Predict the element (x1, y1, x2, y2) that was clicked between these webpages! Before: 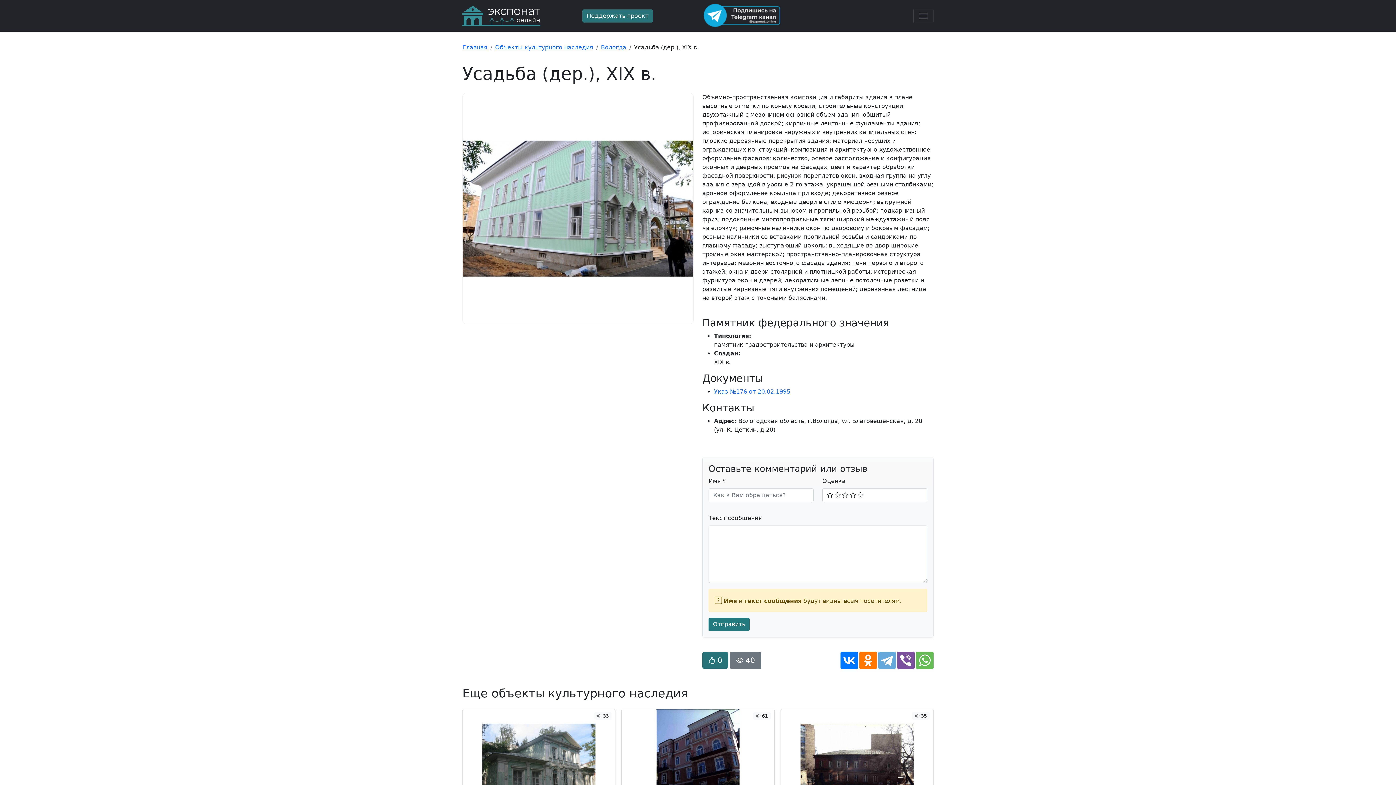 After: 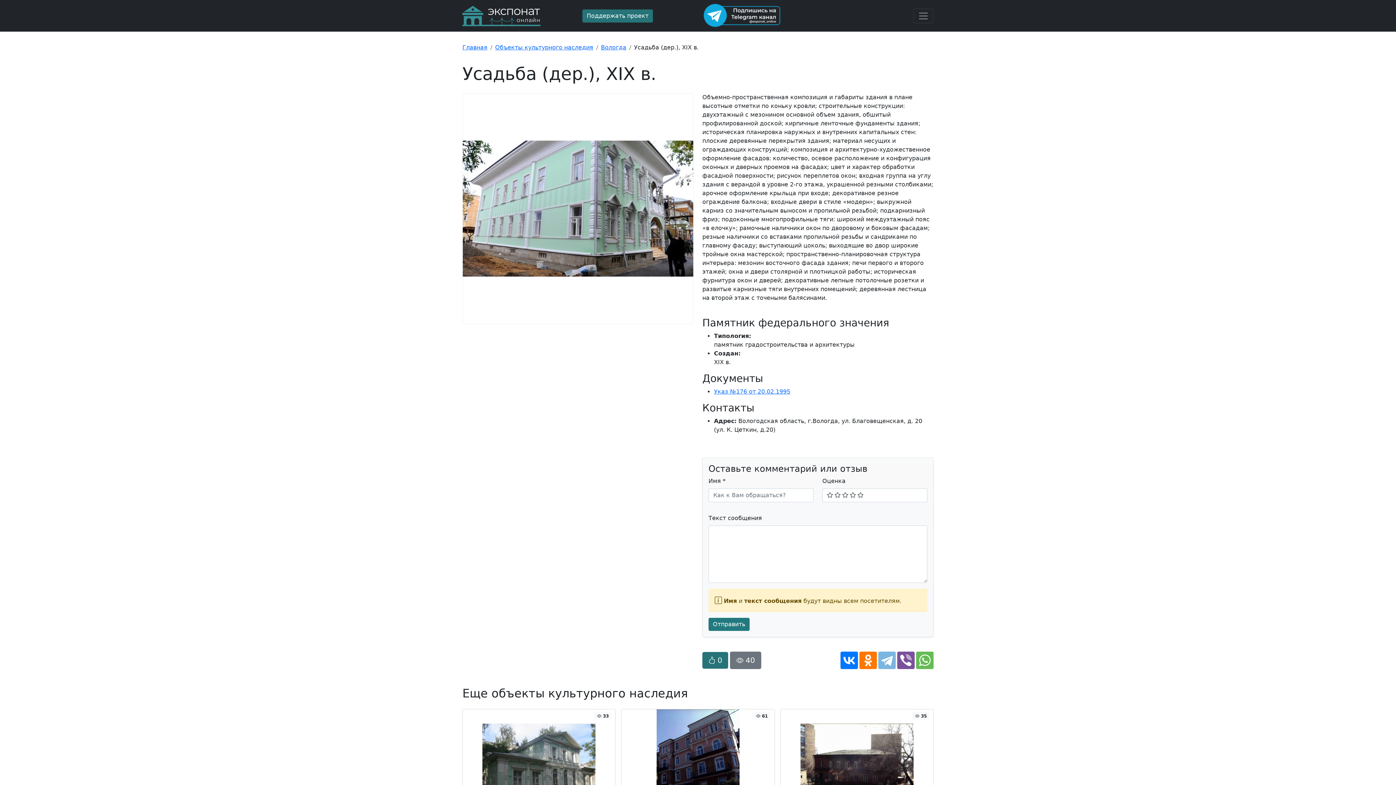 Action: bbox: (878, 652, 896, 669)